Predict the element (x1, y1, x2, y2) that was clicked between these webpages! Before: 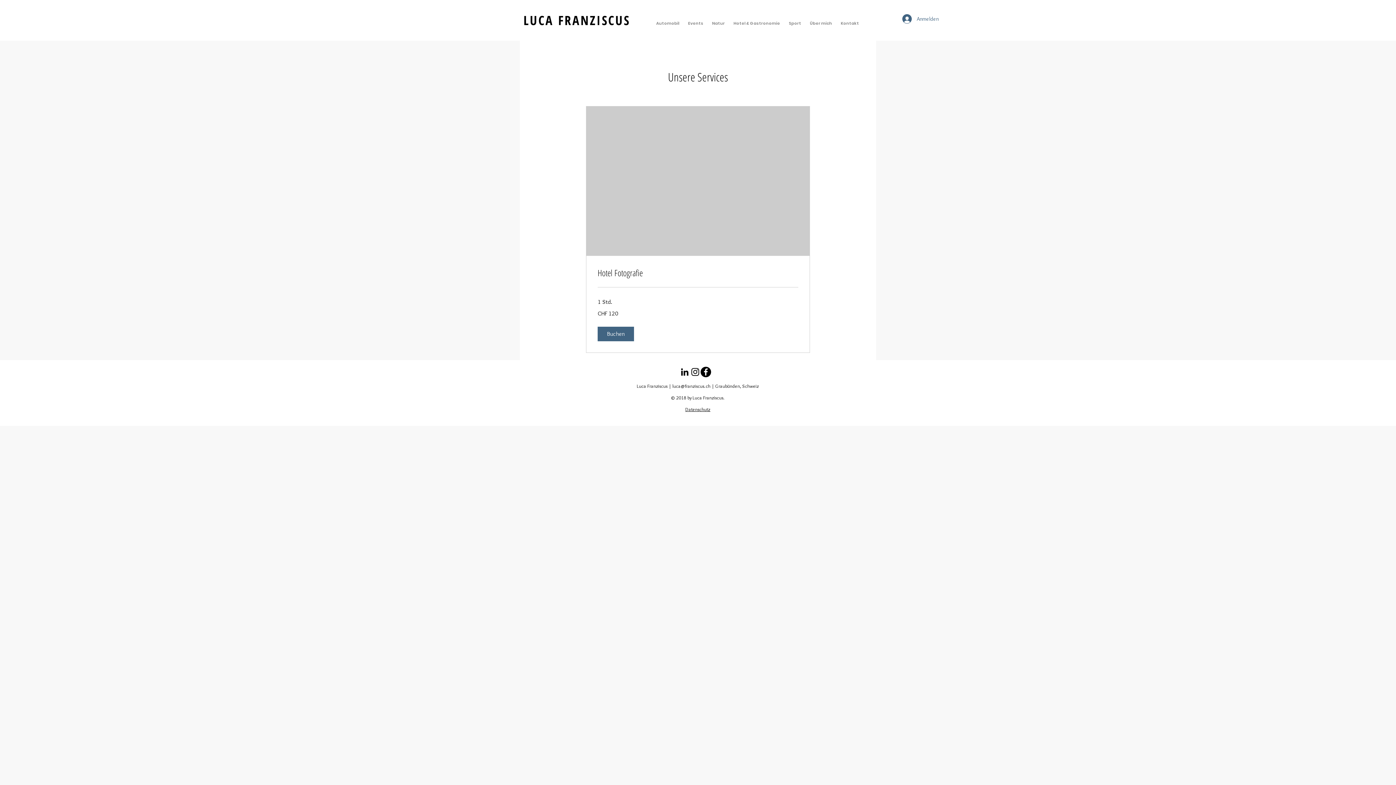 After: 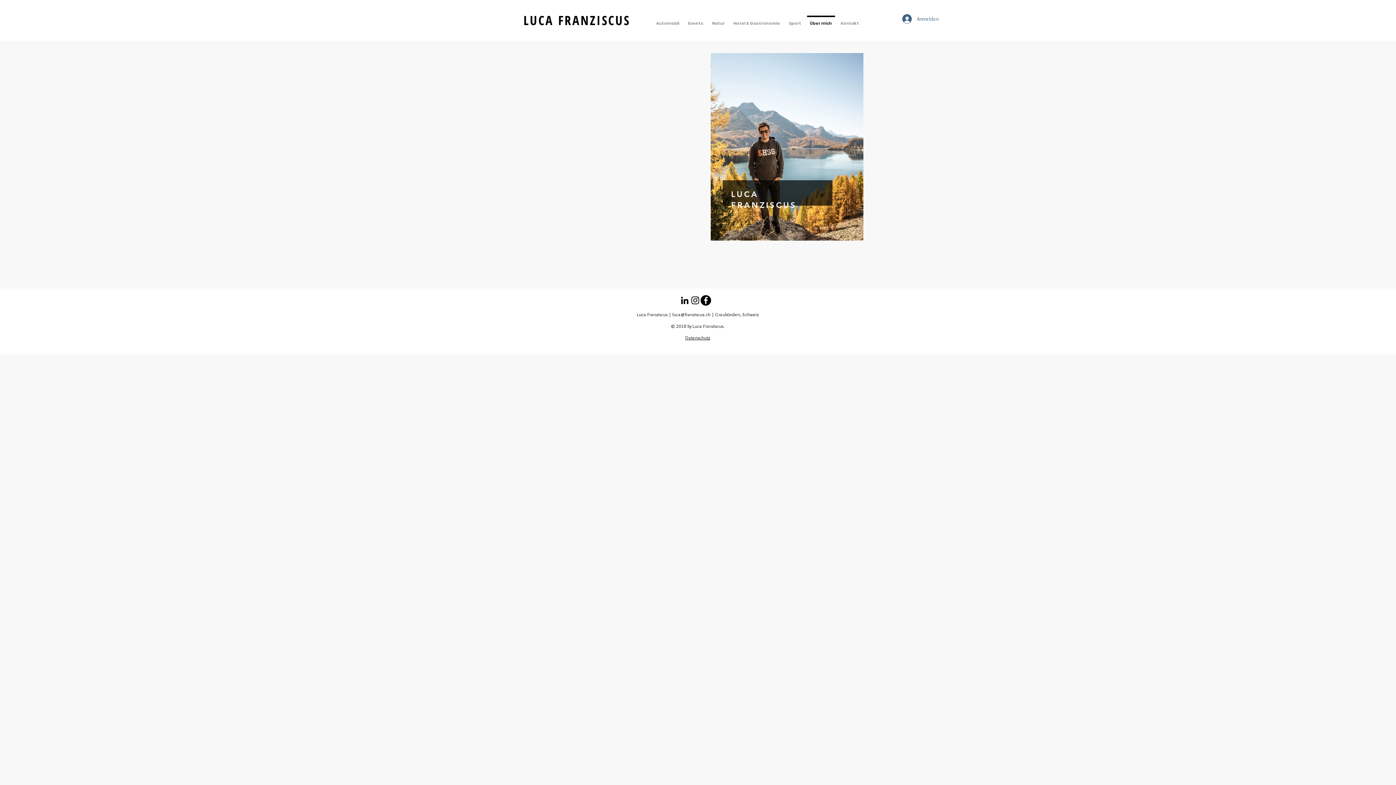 Action: bbox: (805, 15, 836, 24) label: Über mich